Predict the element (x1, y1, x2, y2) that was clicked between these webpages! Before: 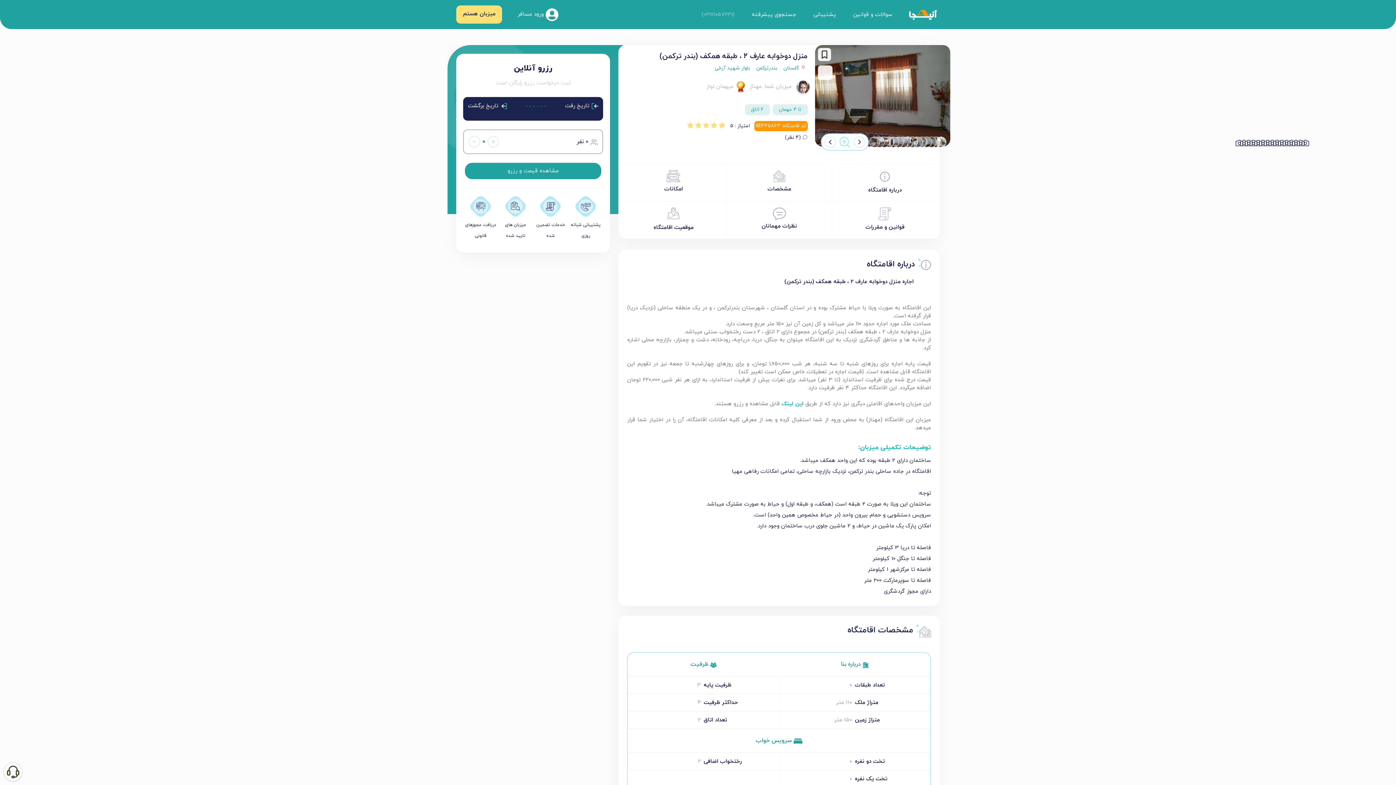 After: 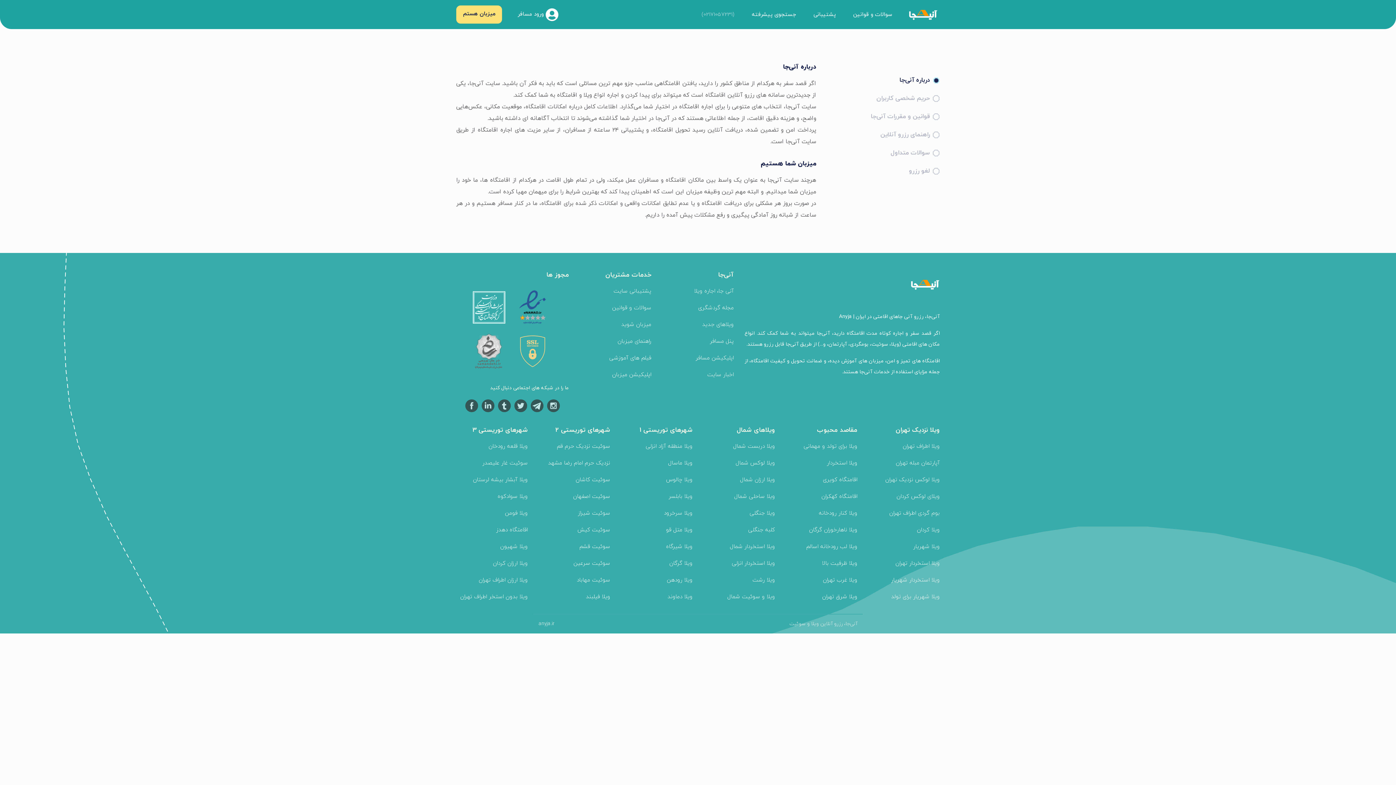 Action: bbox: (853, 6, 892, 22) label: سوالات و قوانین